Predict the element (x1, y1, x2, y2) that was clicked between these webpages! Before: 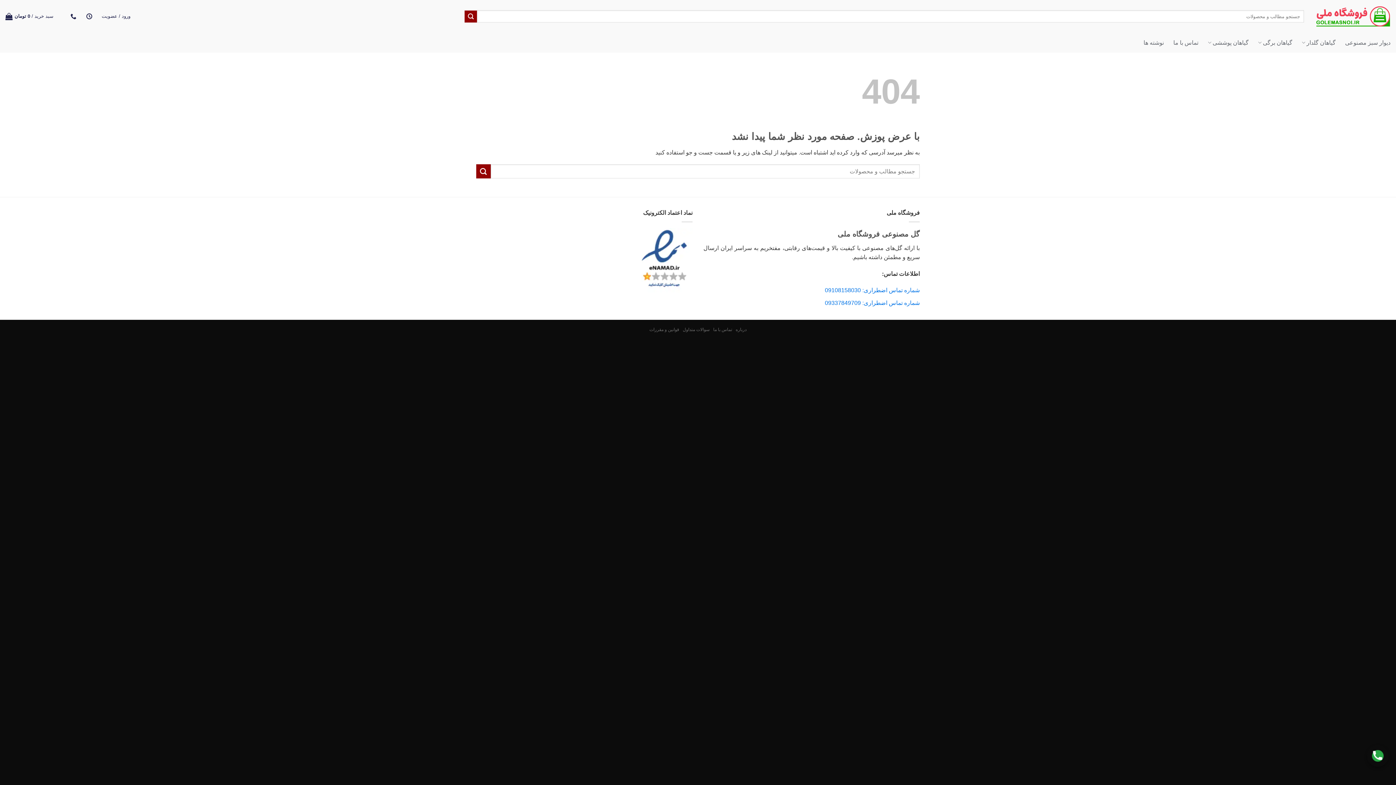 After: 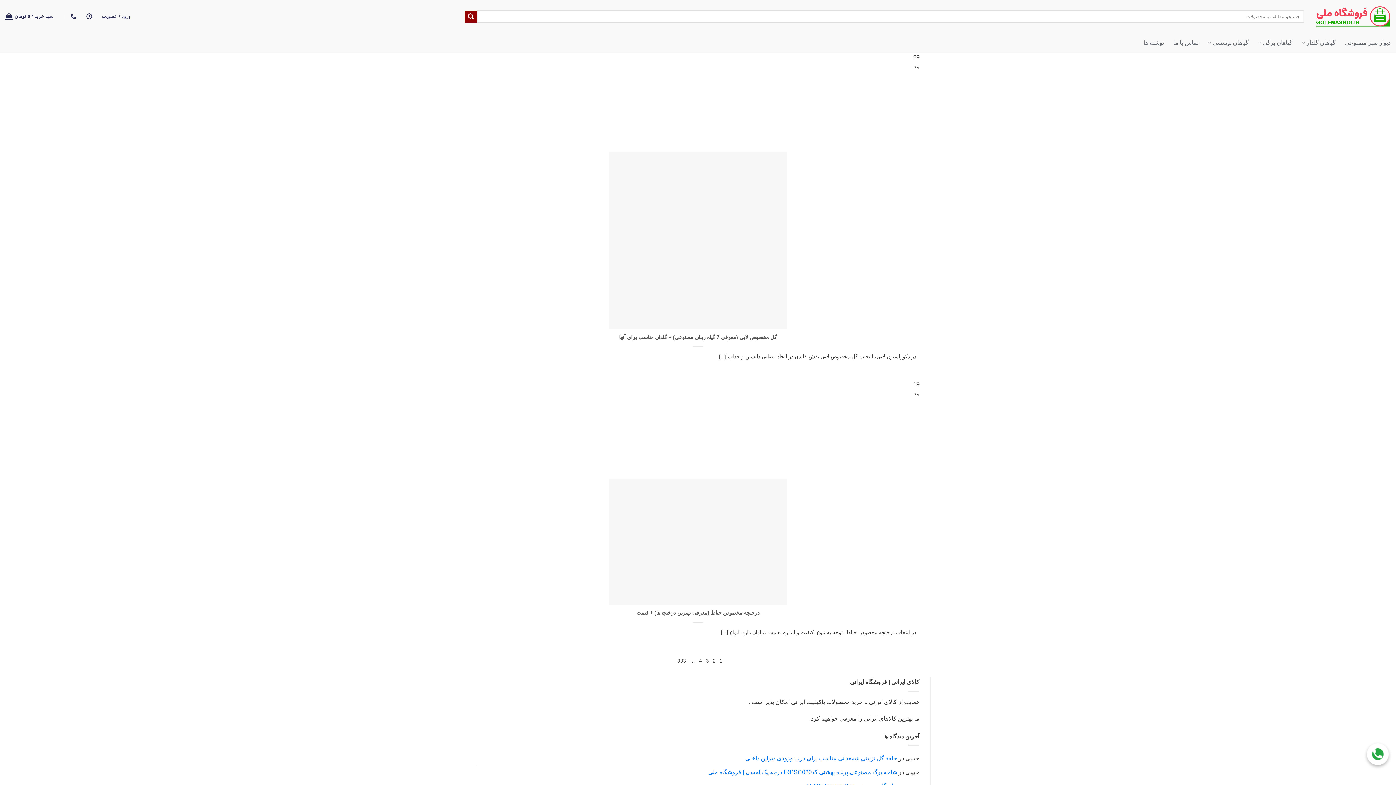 Action: label: ارسال bbox: (476, 164, 490, 178)